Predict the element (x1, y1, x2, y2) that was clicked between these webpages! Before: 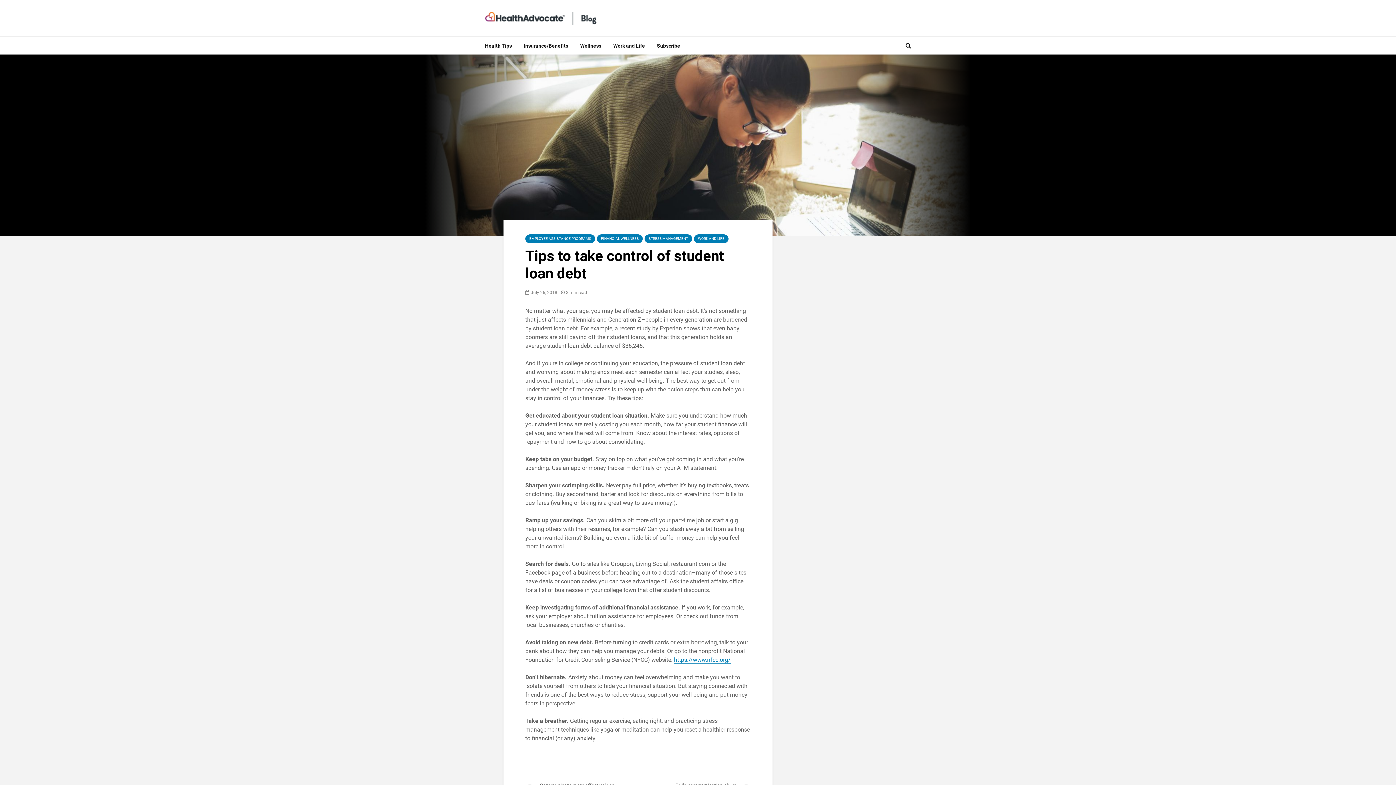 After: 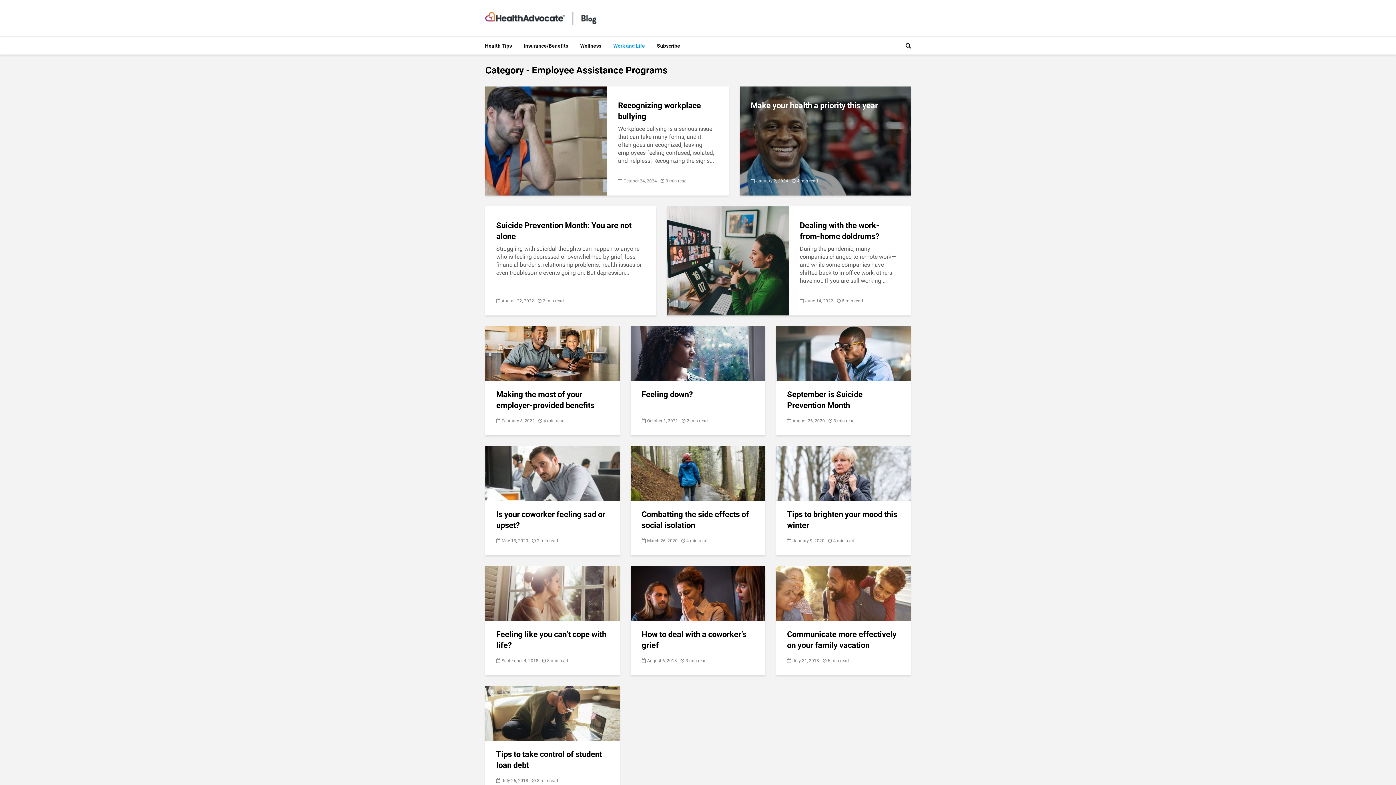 Action: bbox: (525, 234, 595, 243) label: EMPLOYEE ASSISTANCE PROGRAMS